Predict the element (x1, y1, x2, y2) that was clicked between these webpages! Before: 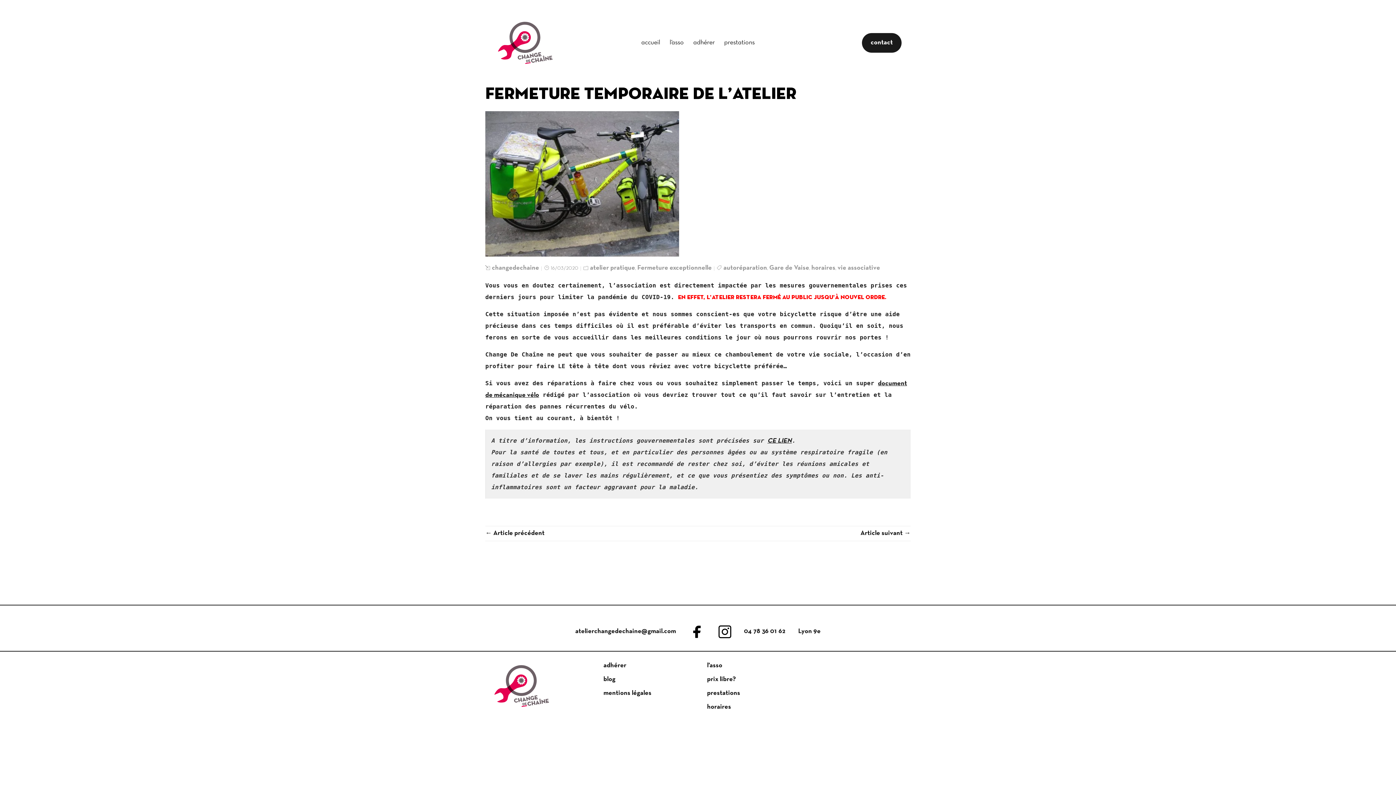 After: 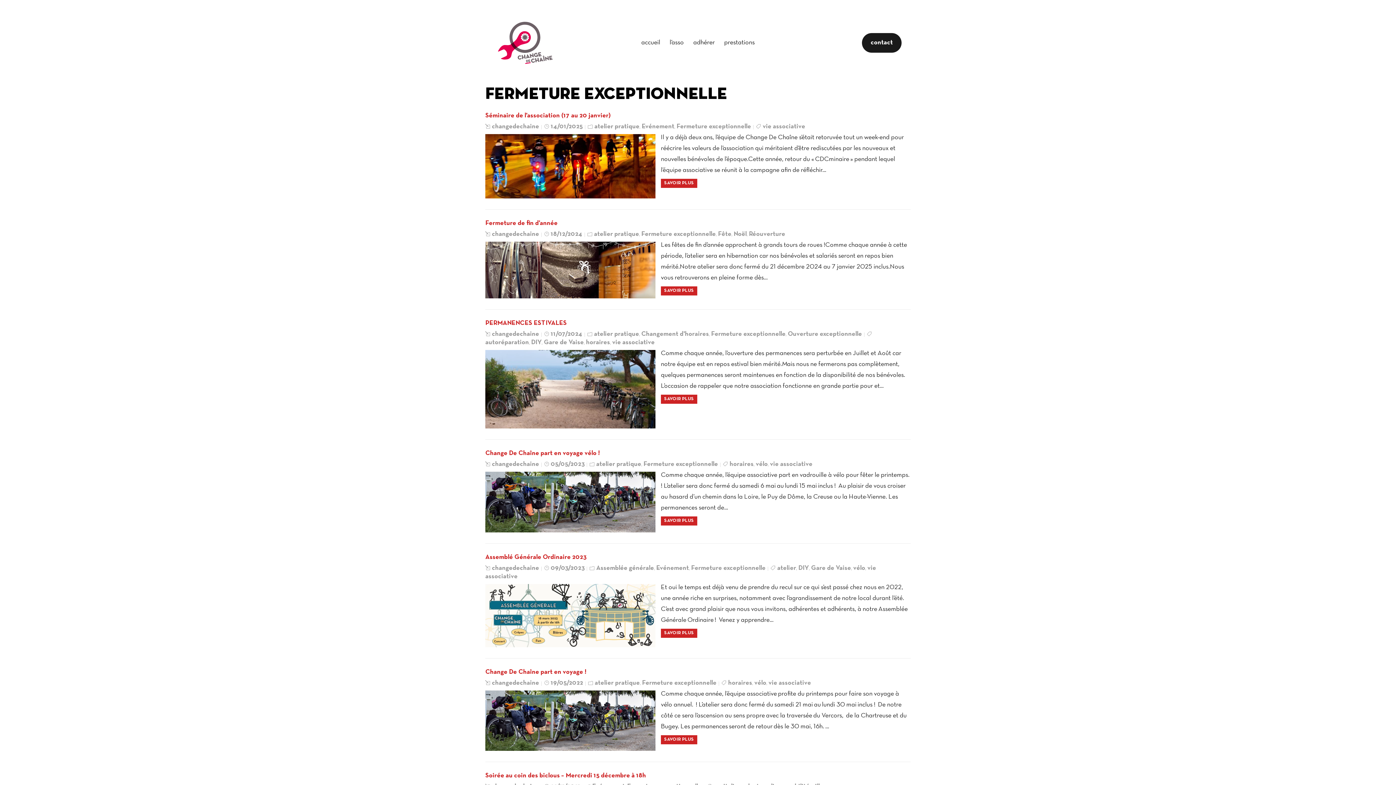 Action: bbox: (637, 264, 712, 271) label: Fermeture exceptionnelle